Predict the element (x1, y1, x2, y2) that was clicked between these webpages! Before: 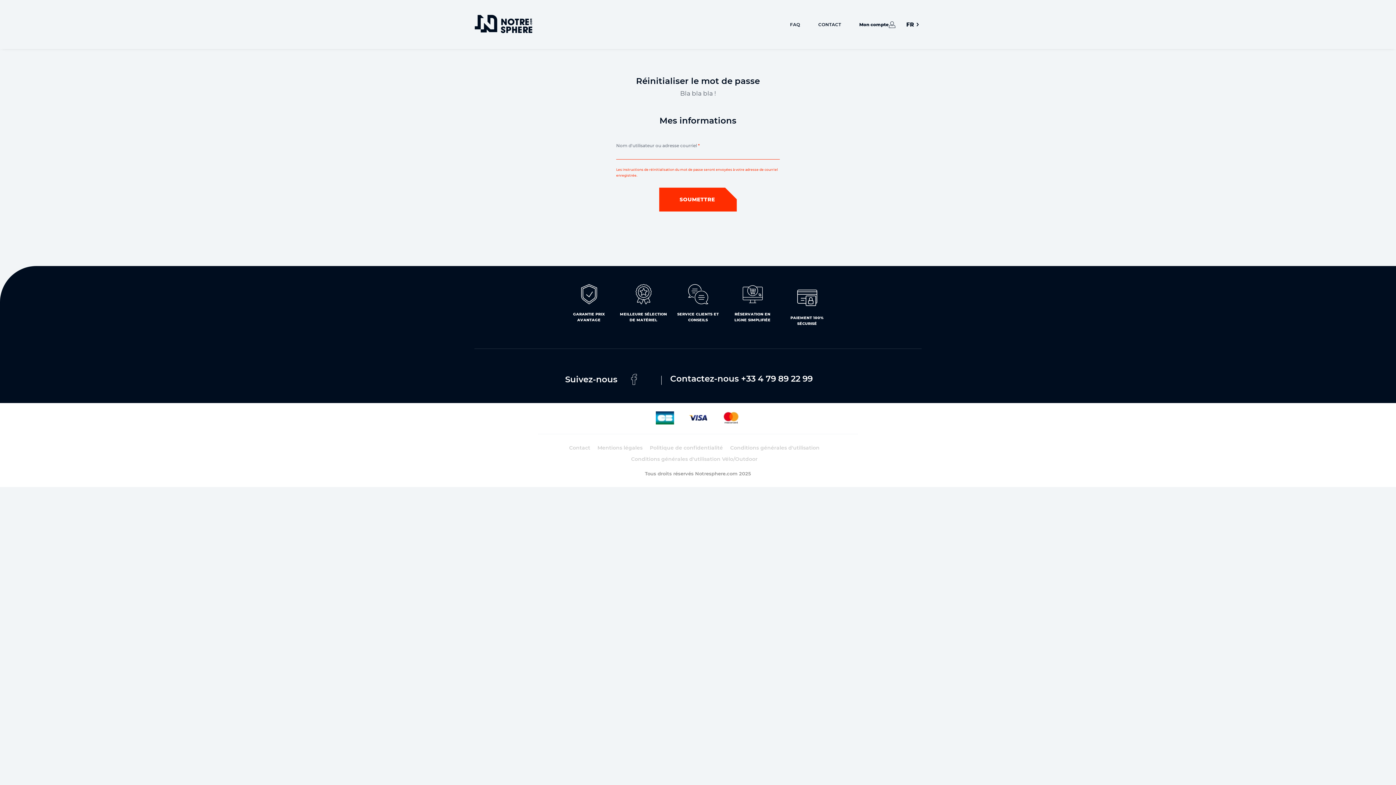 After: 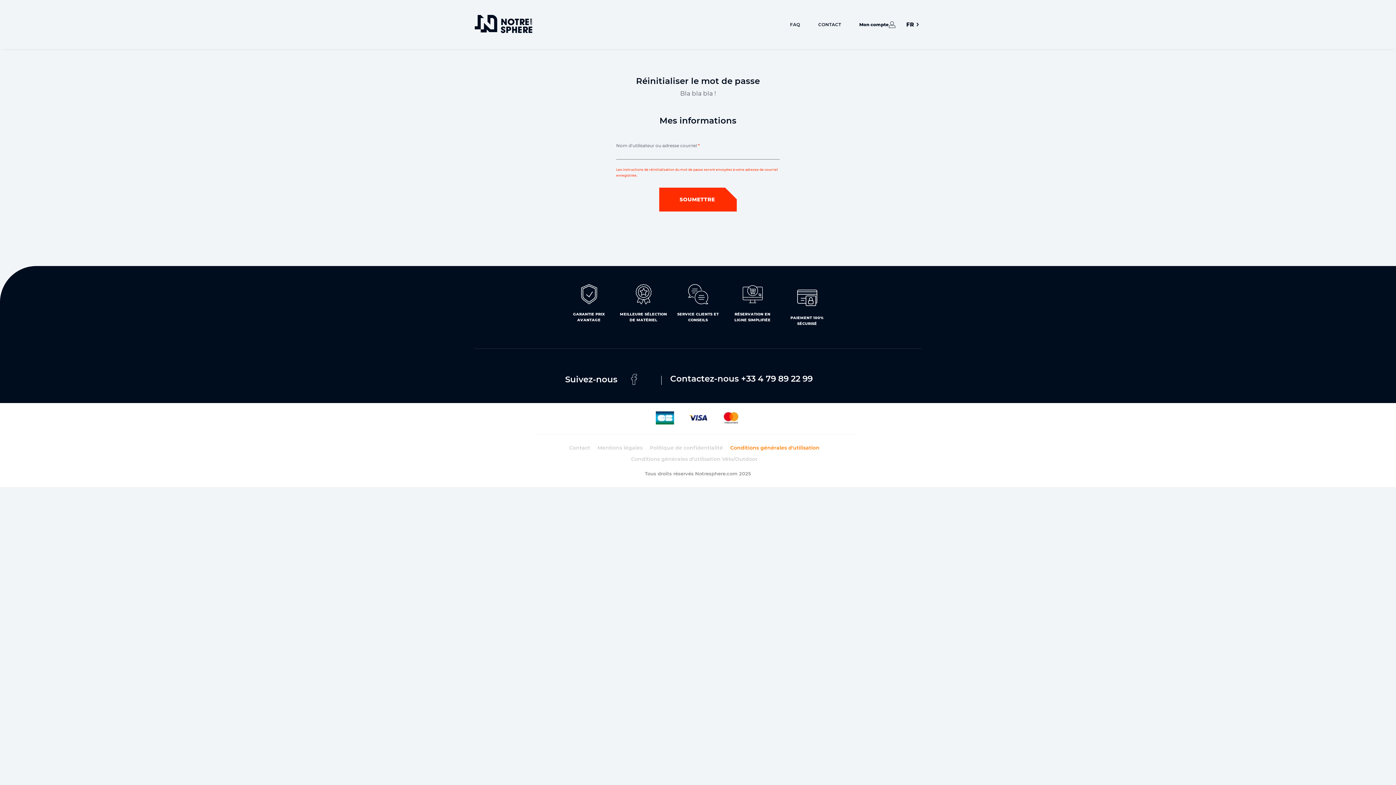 Action: label: Conditions générales d'utilisation bbox: (730, 444, 819, 451)